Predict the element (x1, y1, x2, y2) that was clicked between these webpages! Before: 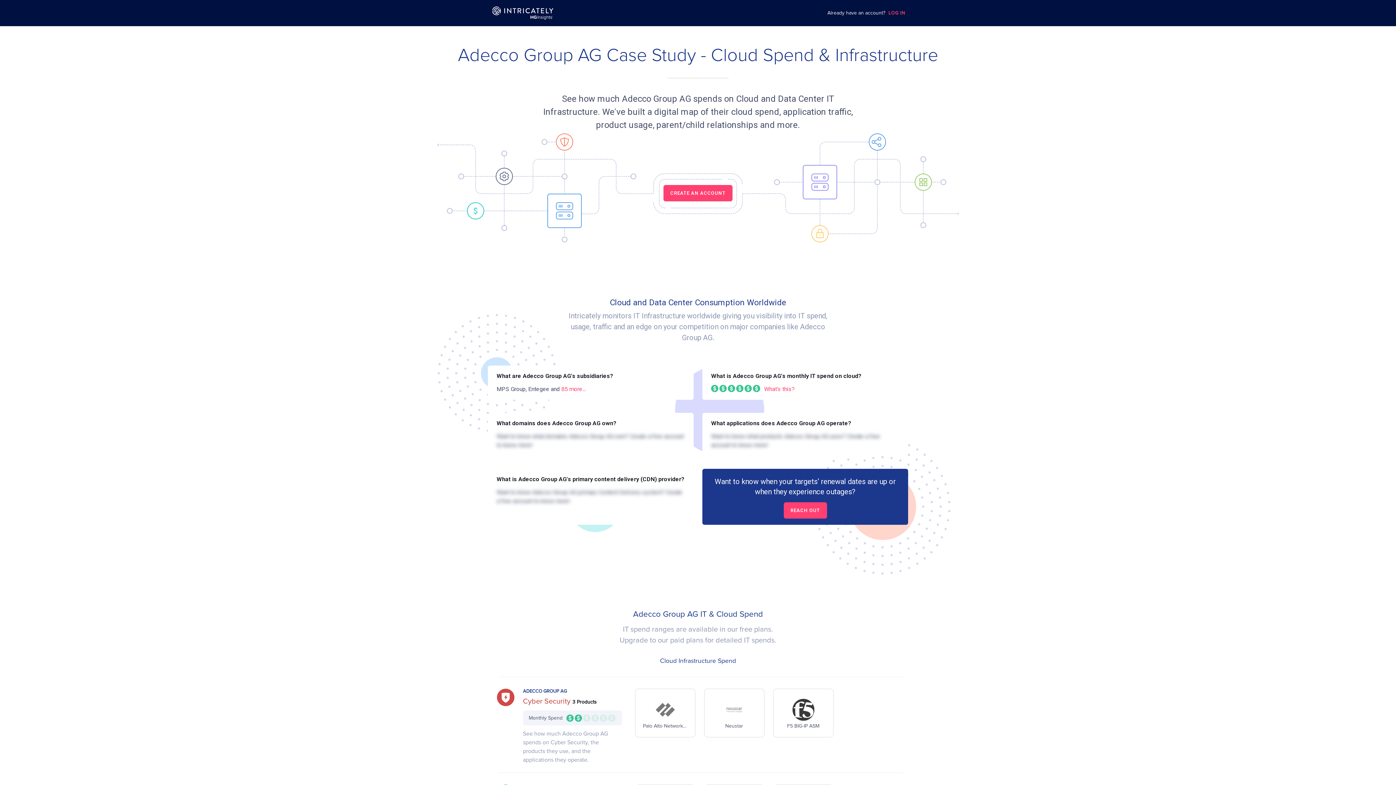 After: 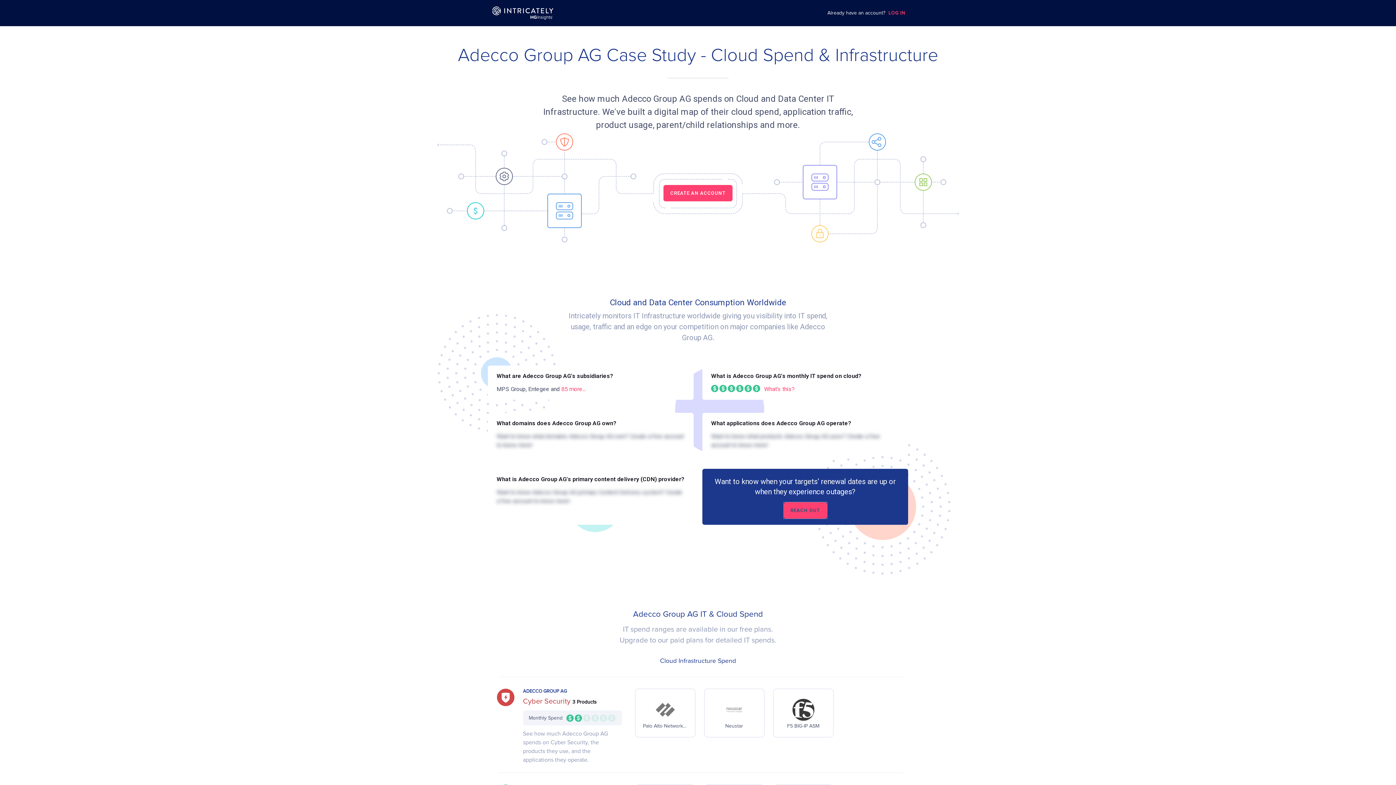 Action: bbox: (783, 502, 827, 518) label: REACH OUT